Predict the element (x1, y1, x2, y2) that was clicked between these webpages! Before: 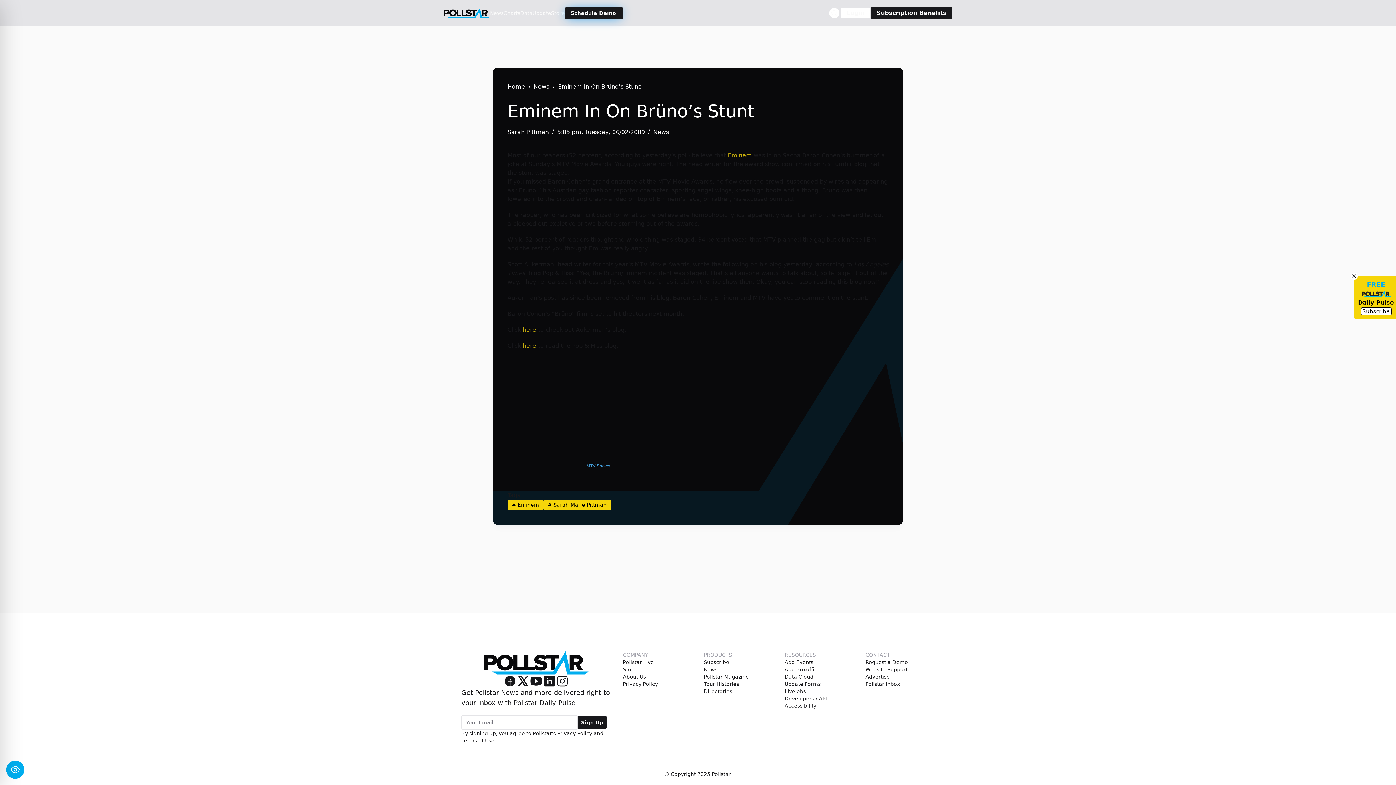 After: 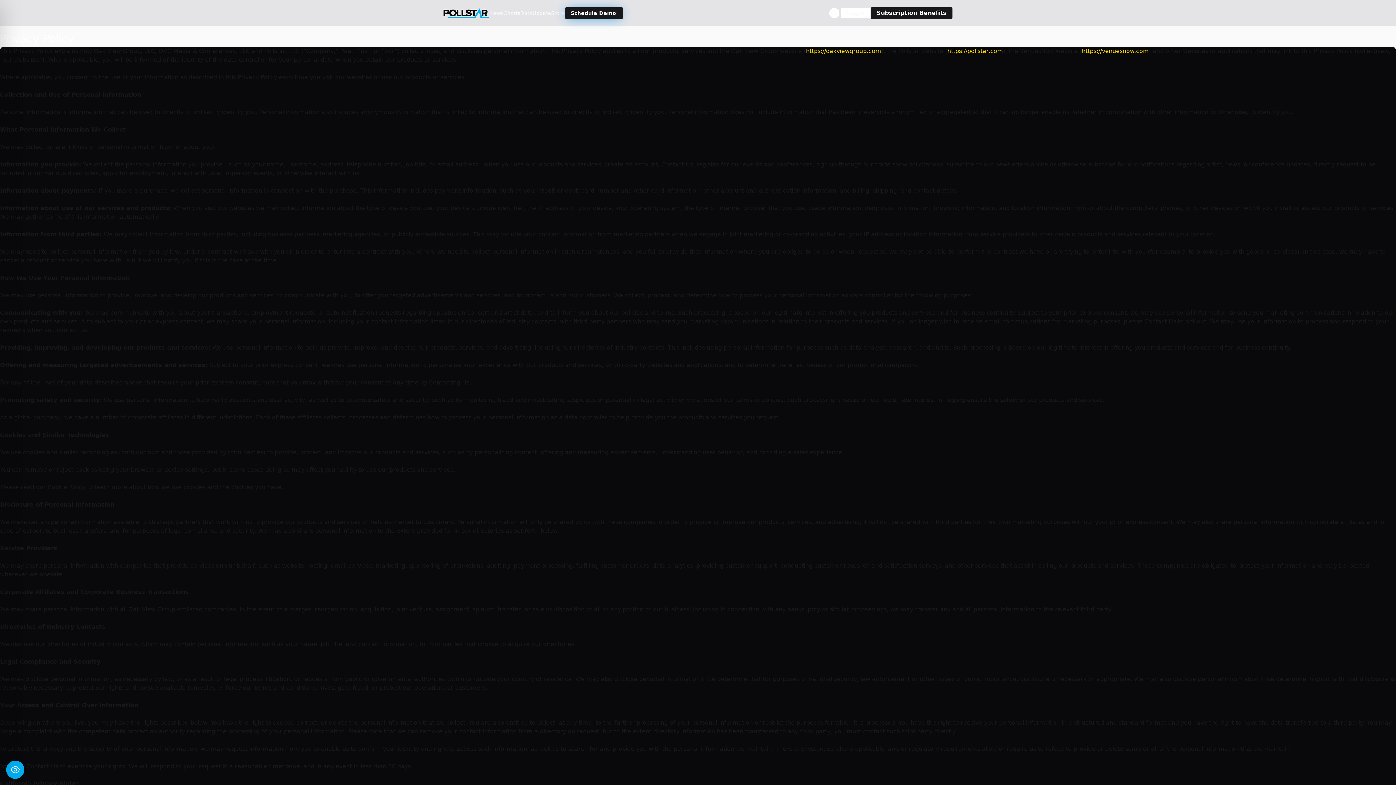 Action: label: Privacy Policy bbox: (623, 680, 658, 688)